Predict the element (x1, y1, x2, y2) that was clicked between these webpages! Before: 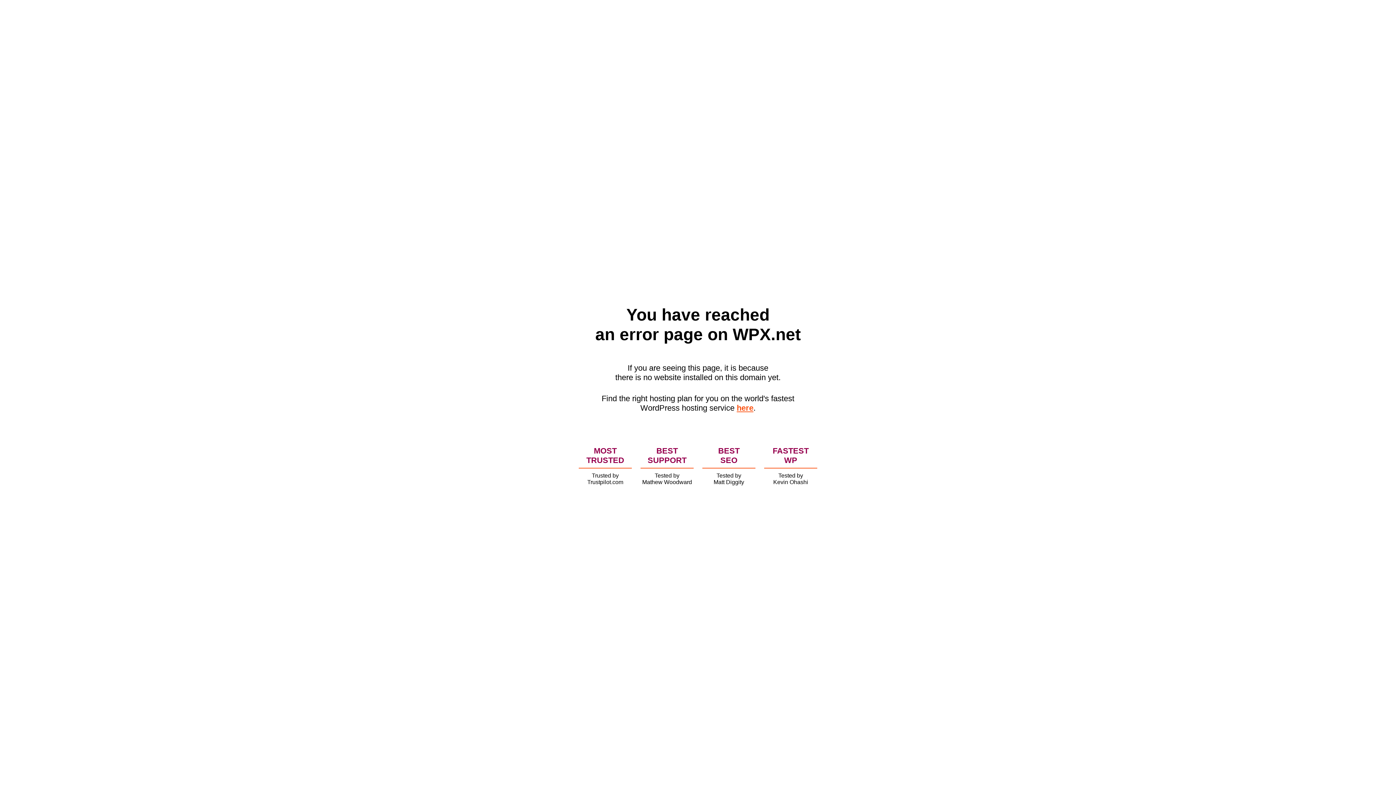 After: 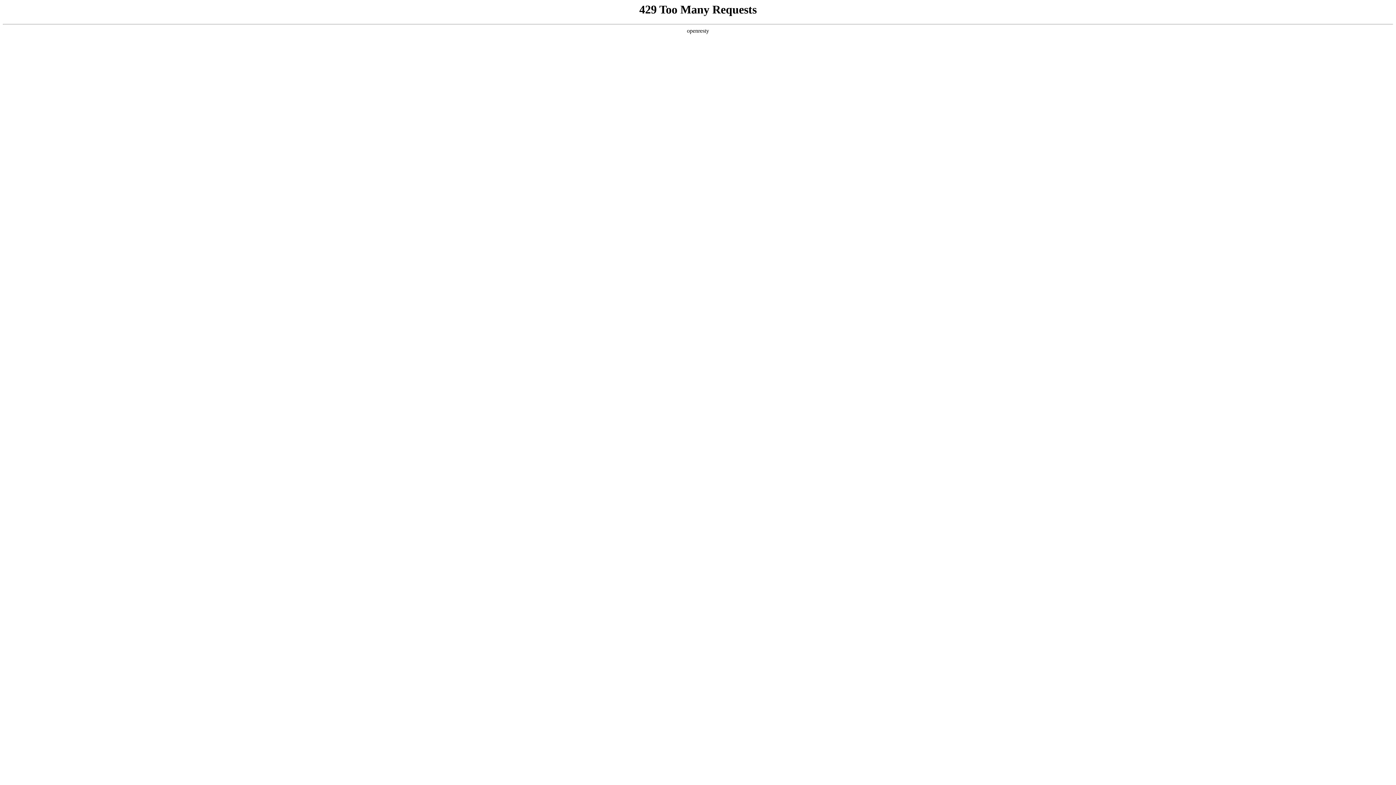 Action: bbox: (736, 403, 753, 412) label: here